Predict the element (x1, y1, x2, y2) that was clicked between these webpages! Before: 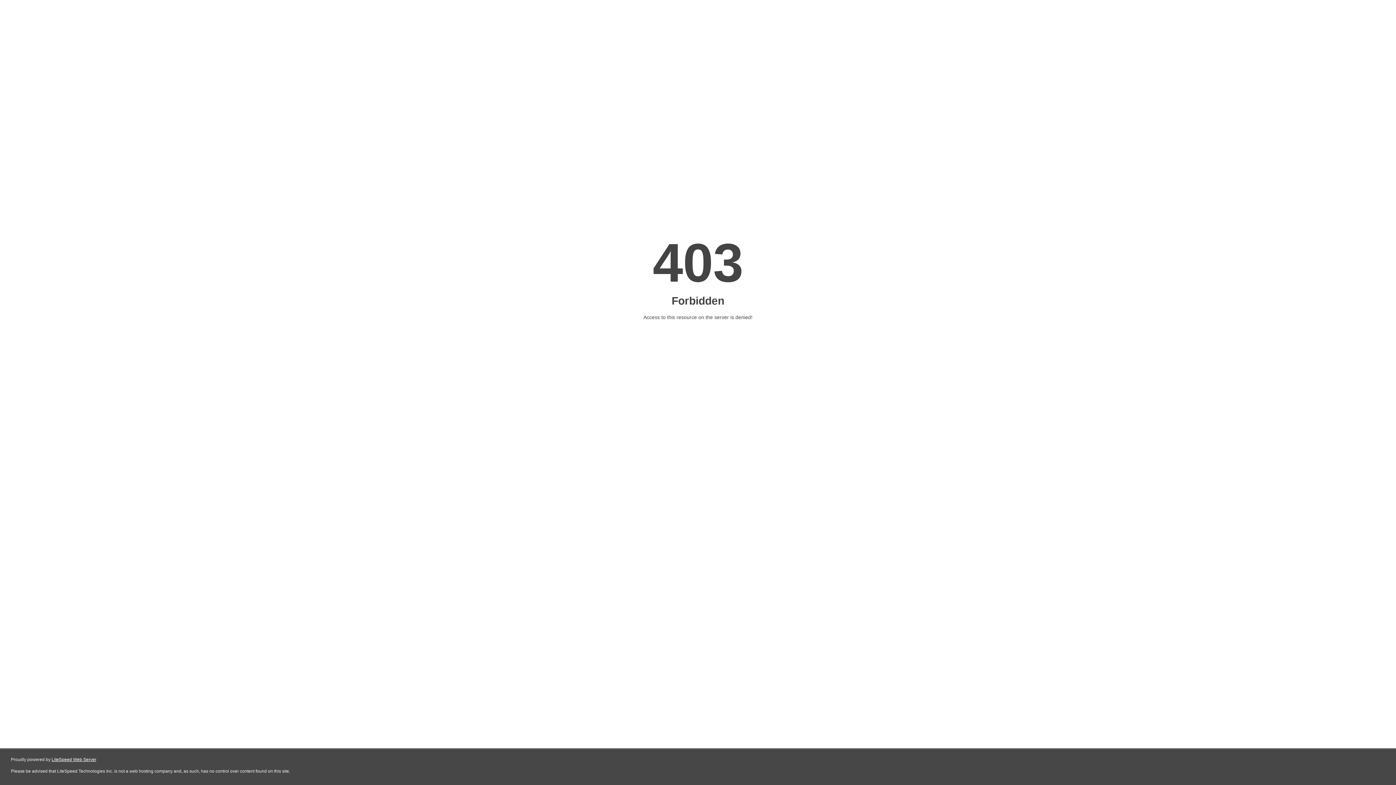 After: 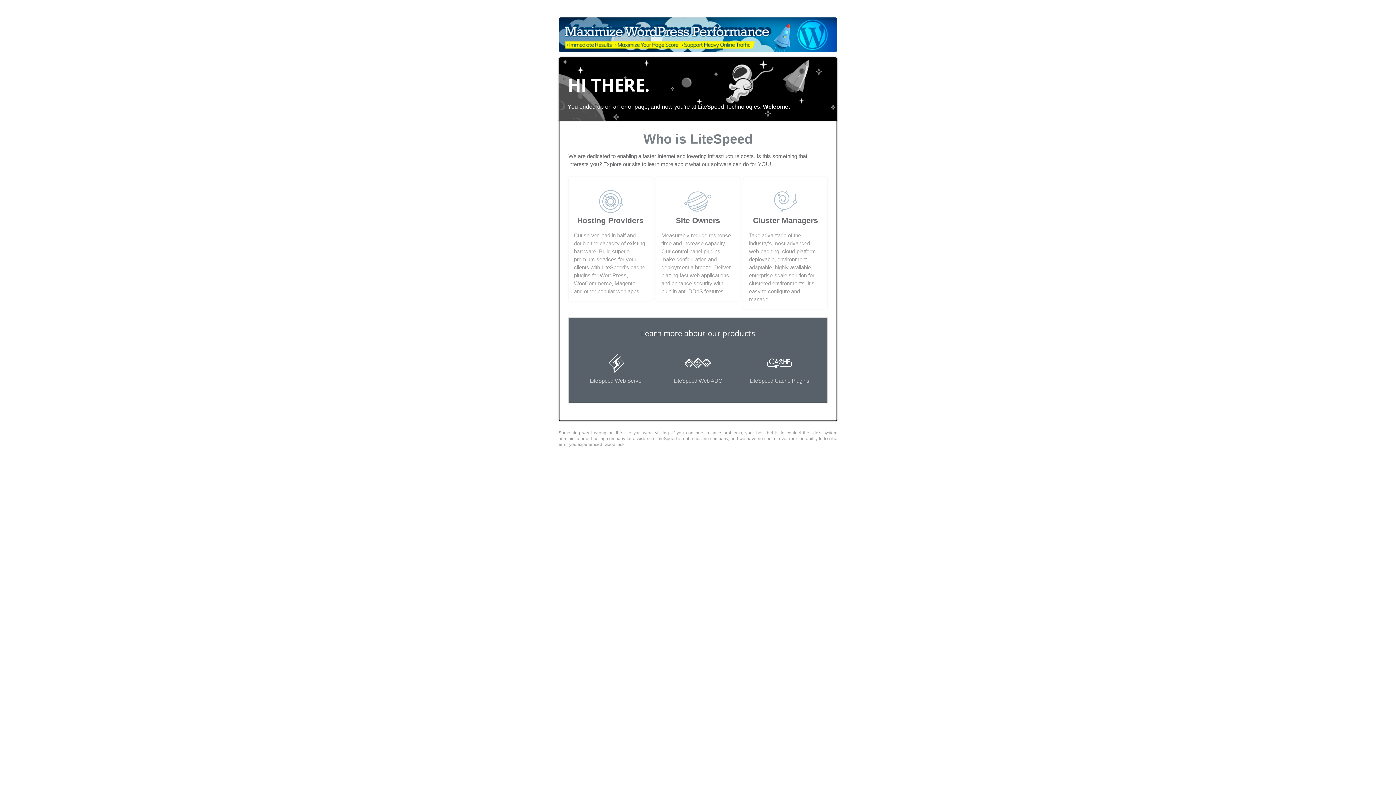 Action: label: LiteSpeed Web Server bbox: (51, 757, 96, 762)